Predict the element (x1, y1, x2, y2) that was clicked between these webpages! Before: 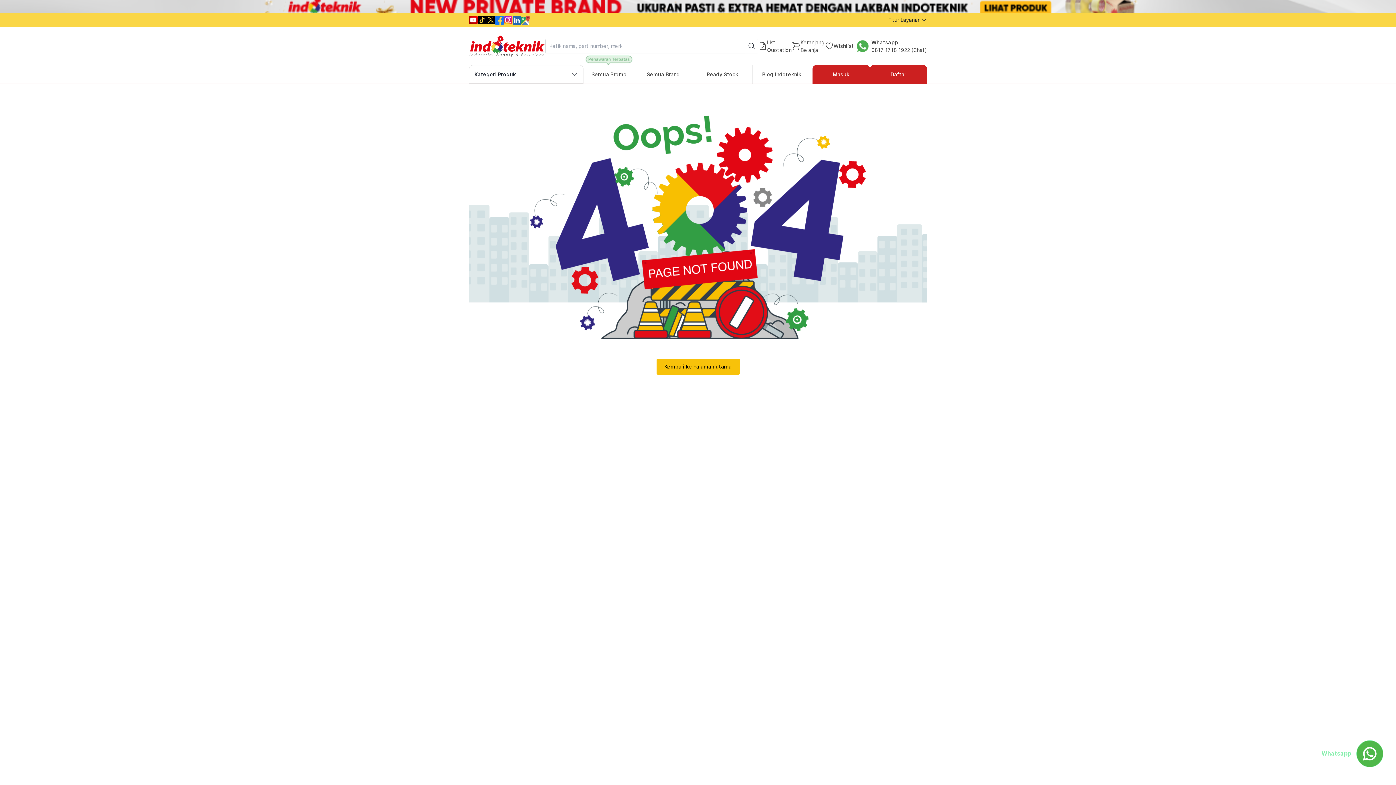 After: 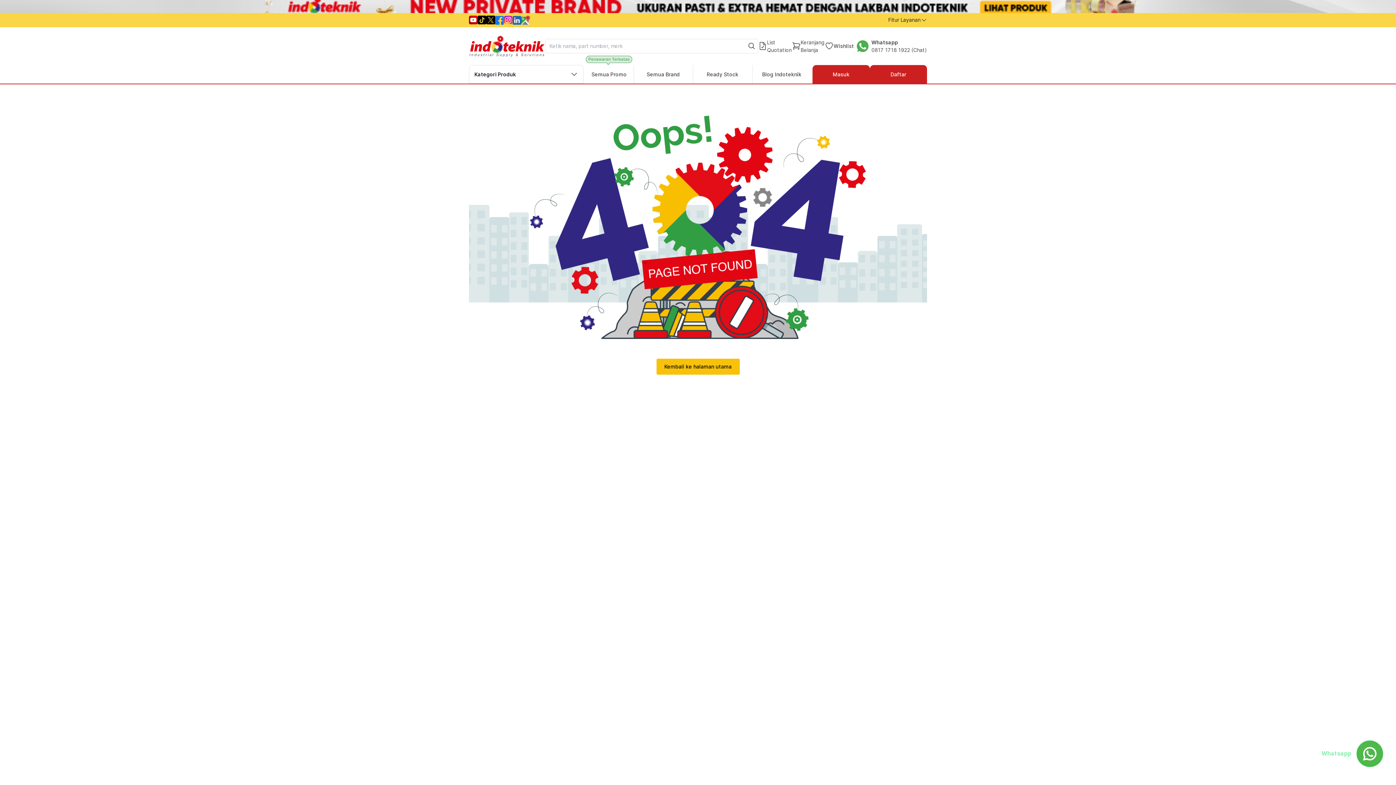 Action: label: SearchButton bbox: (745, 38, 758, 53)